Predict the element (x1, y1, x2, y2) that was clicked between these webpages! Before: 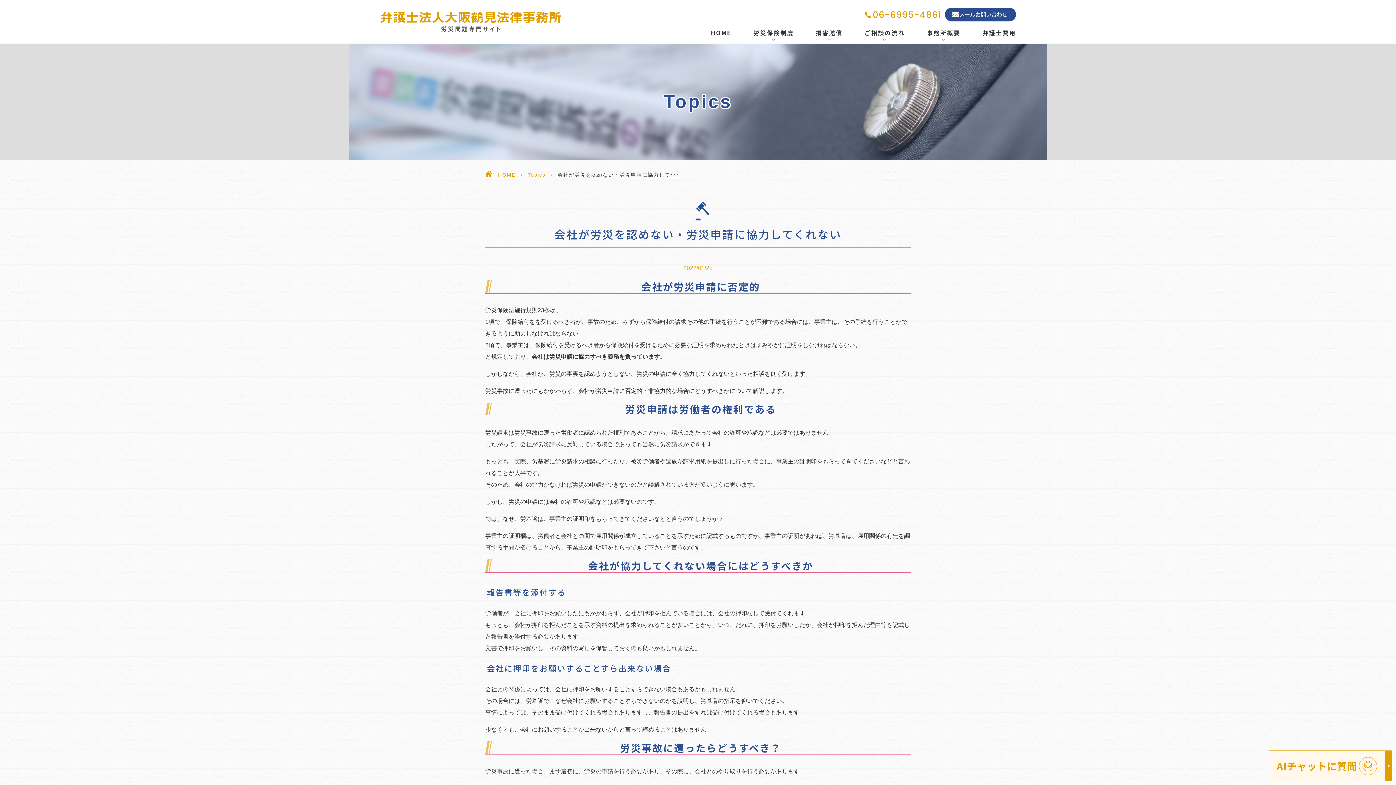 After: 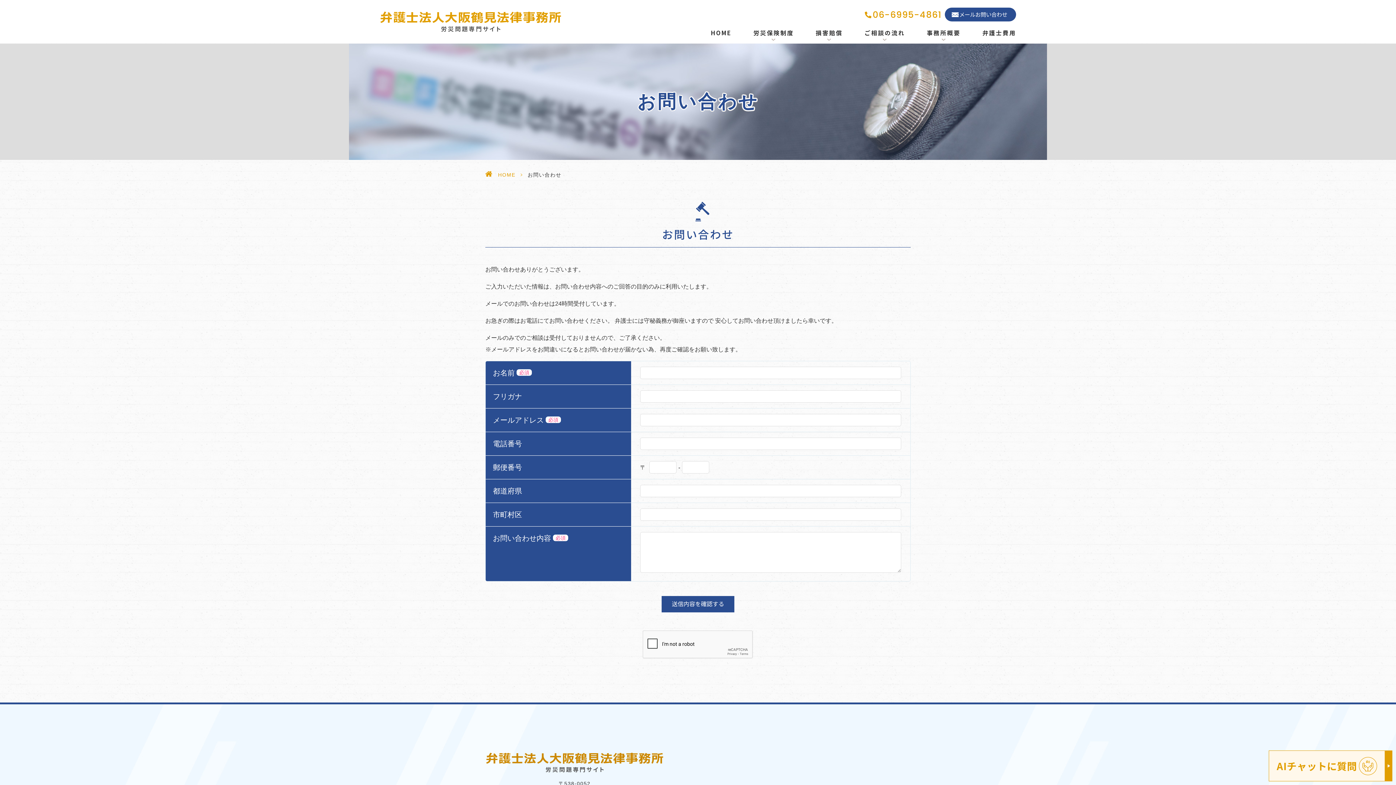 Action: label: メールお問い合わせ bbox: (944, 7, 1016, 21)